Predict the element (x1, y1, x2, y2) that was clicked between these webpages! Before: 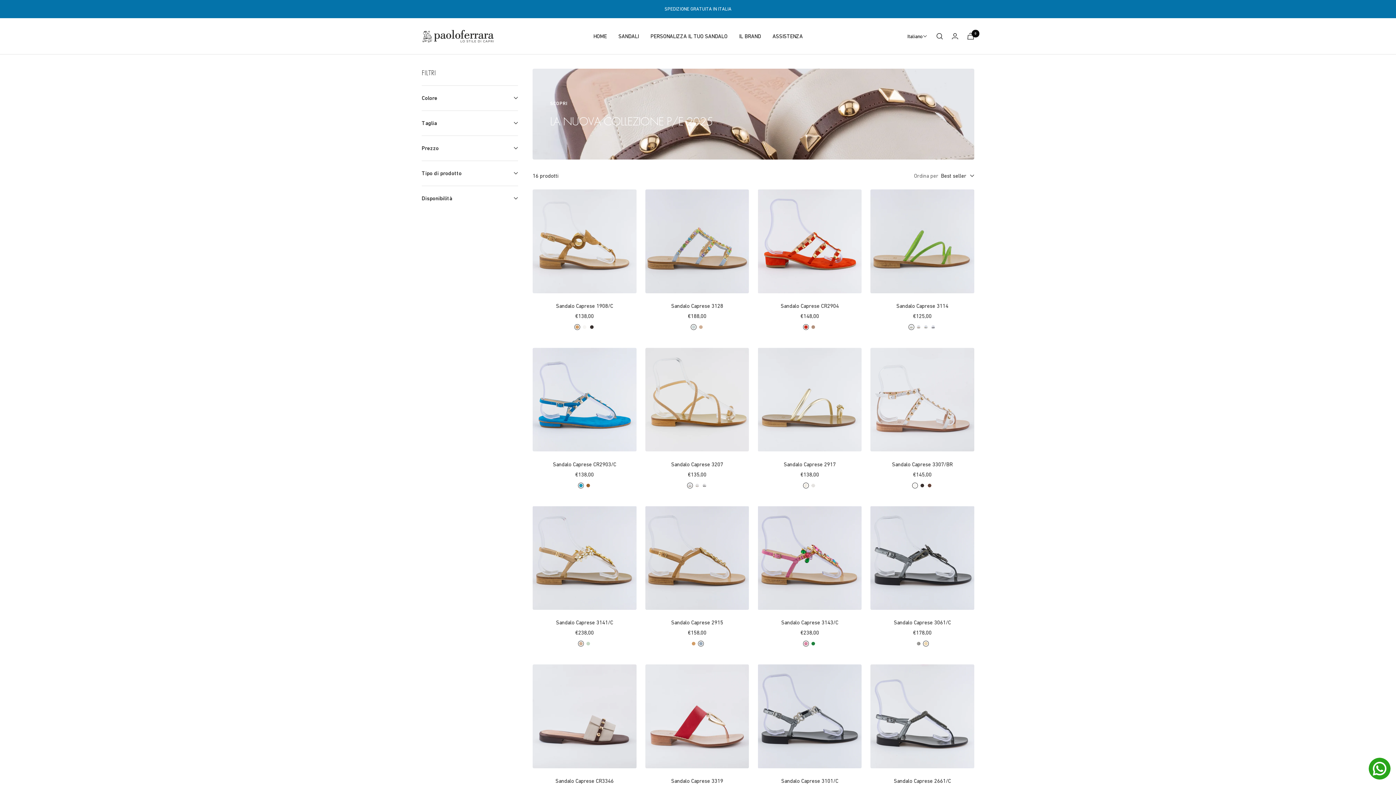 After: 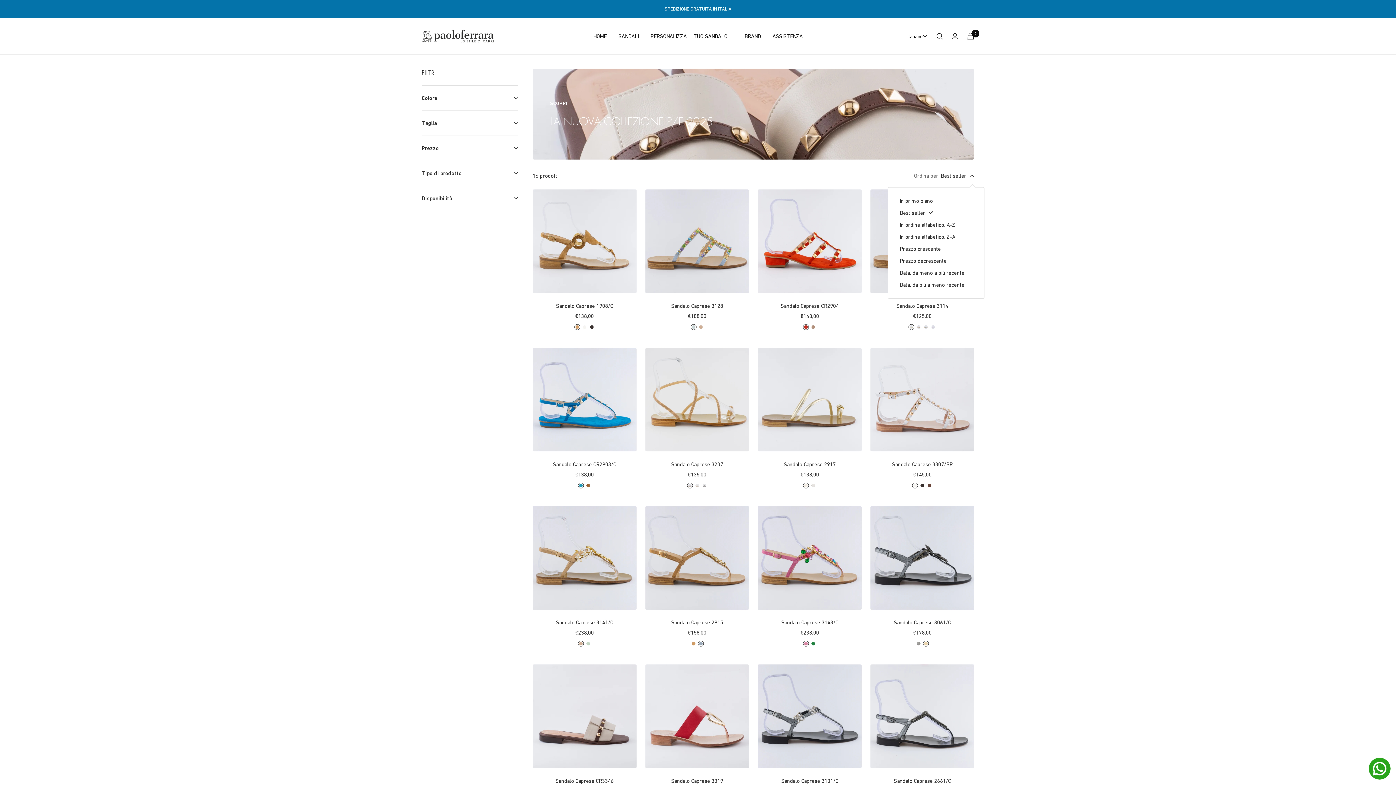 Action: bbox: (941, 171, 974, 180) label: Best seller